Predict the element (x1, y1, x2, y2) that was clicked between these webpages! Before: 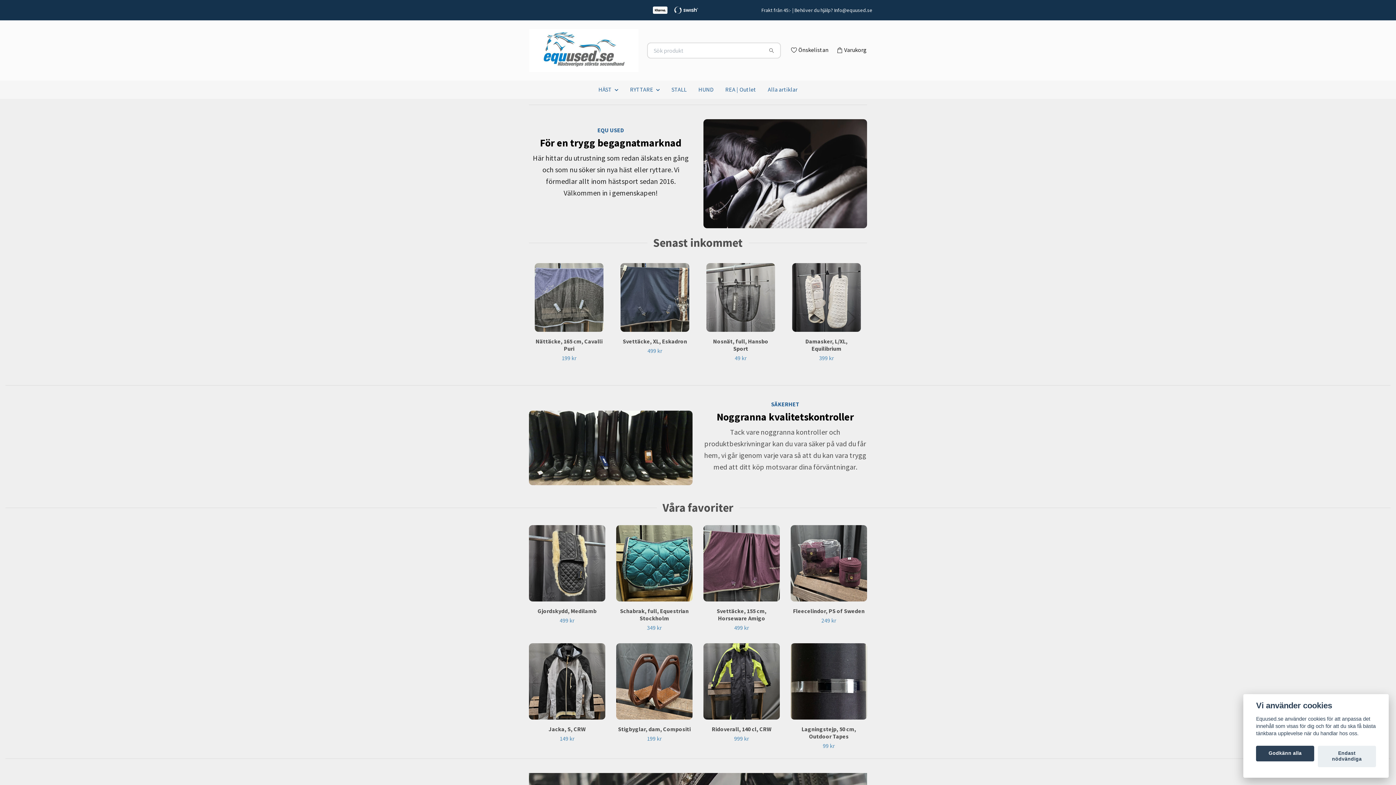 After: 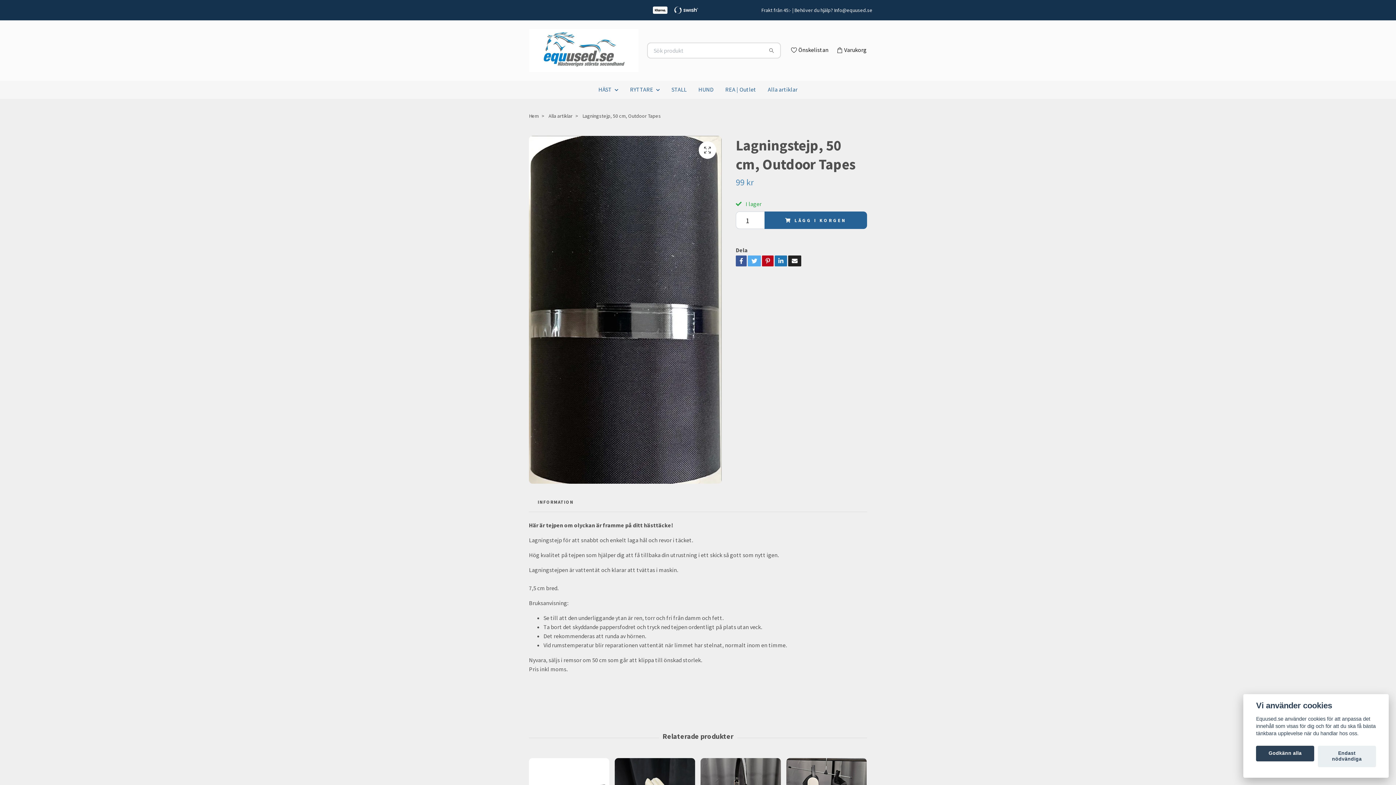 Action: bbox: (790, 643, 867, 720)